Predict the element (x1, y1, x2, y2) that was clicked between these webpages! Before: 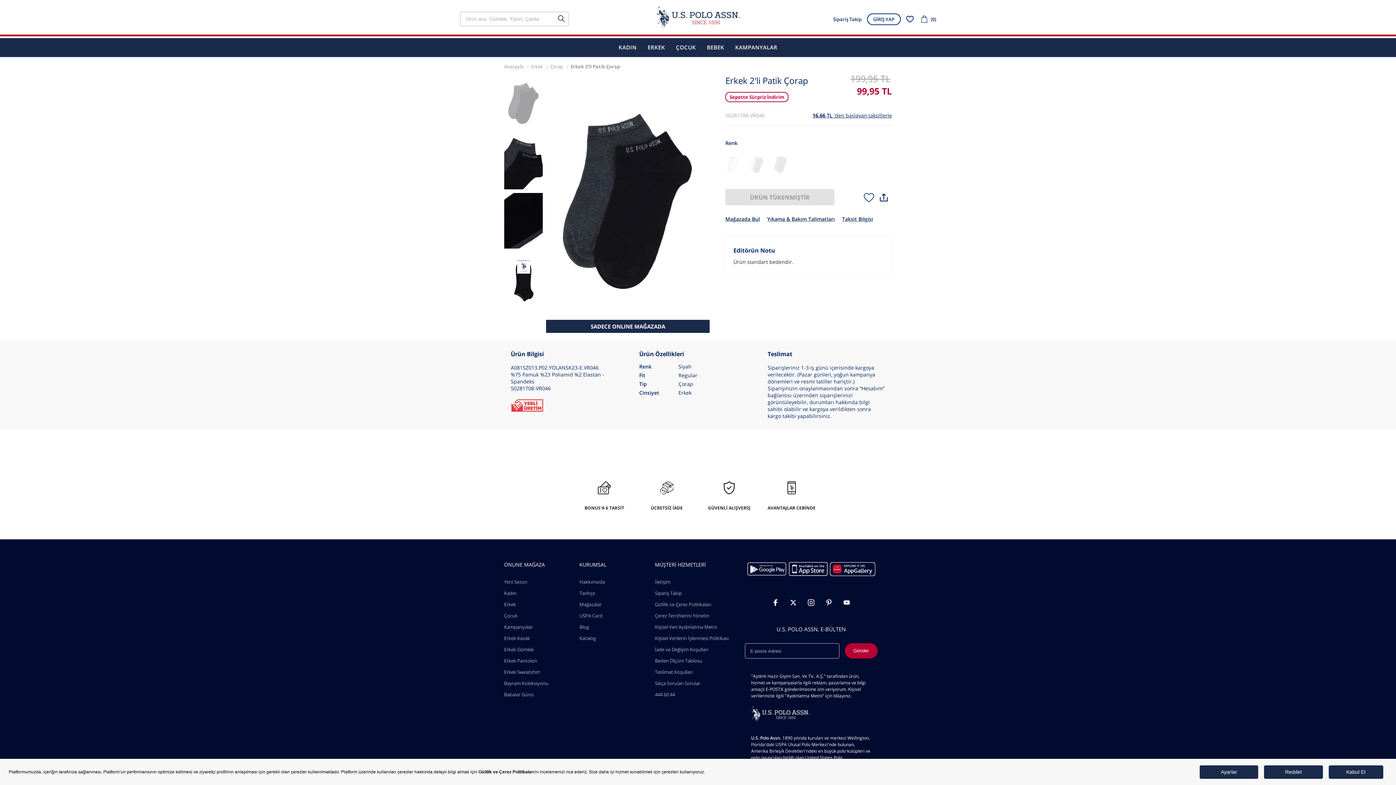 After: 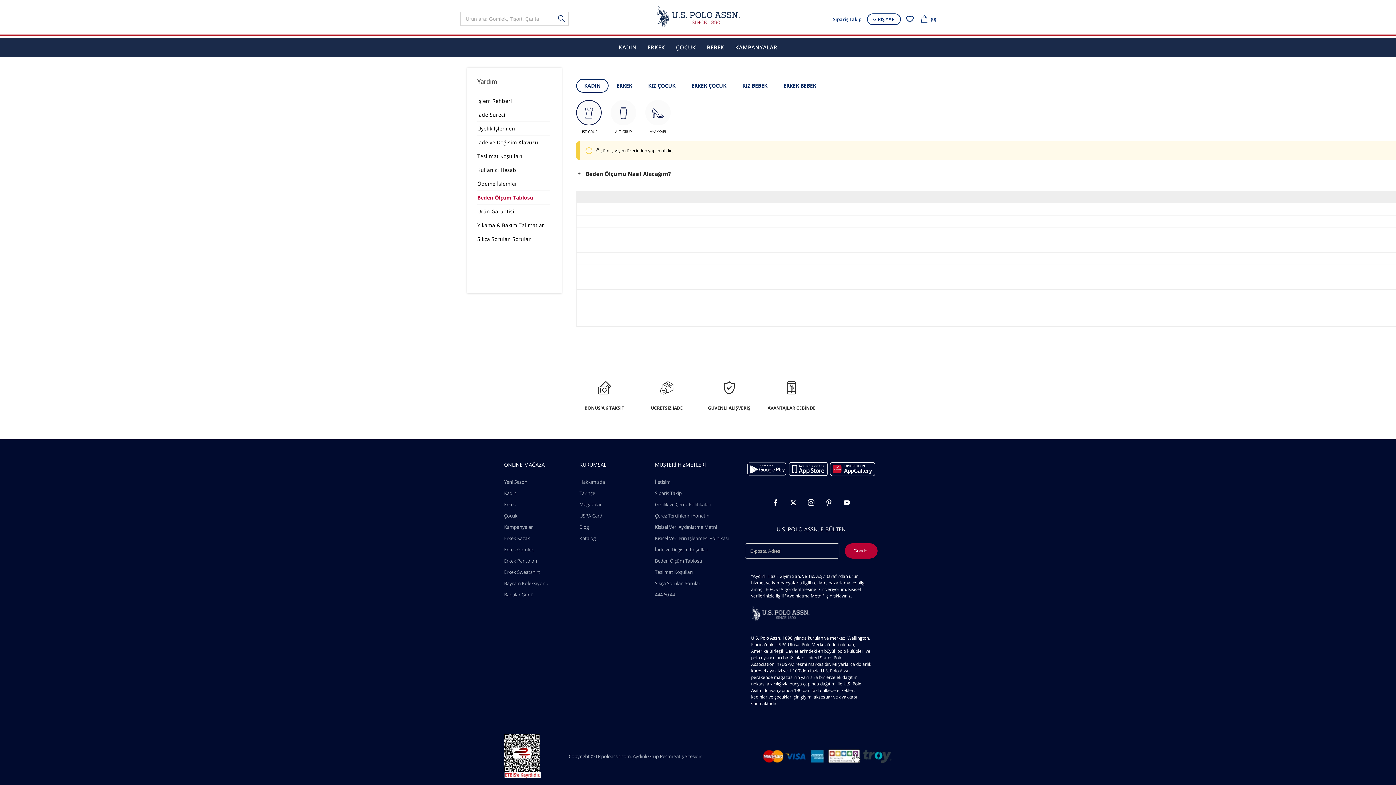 Action: label: Beden Ölçüm Tablosu bbox: (655, 656, 730, 665)